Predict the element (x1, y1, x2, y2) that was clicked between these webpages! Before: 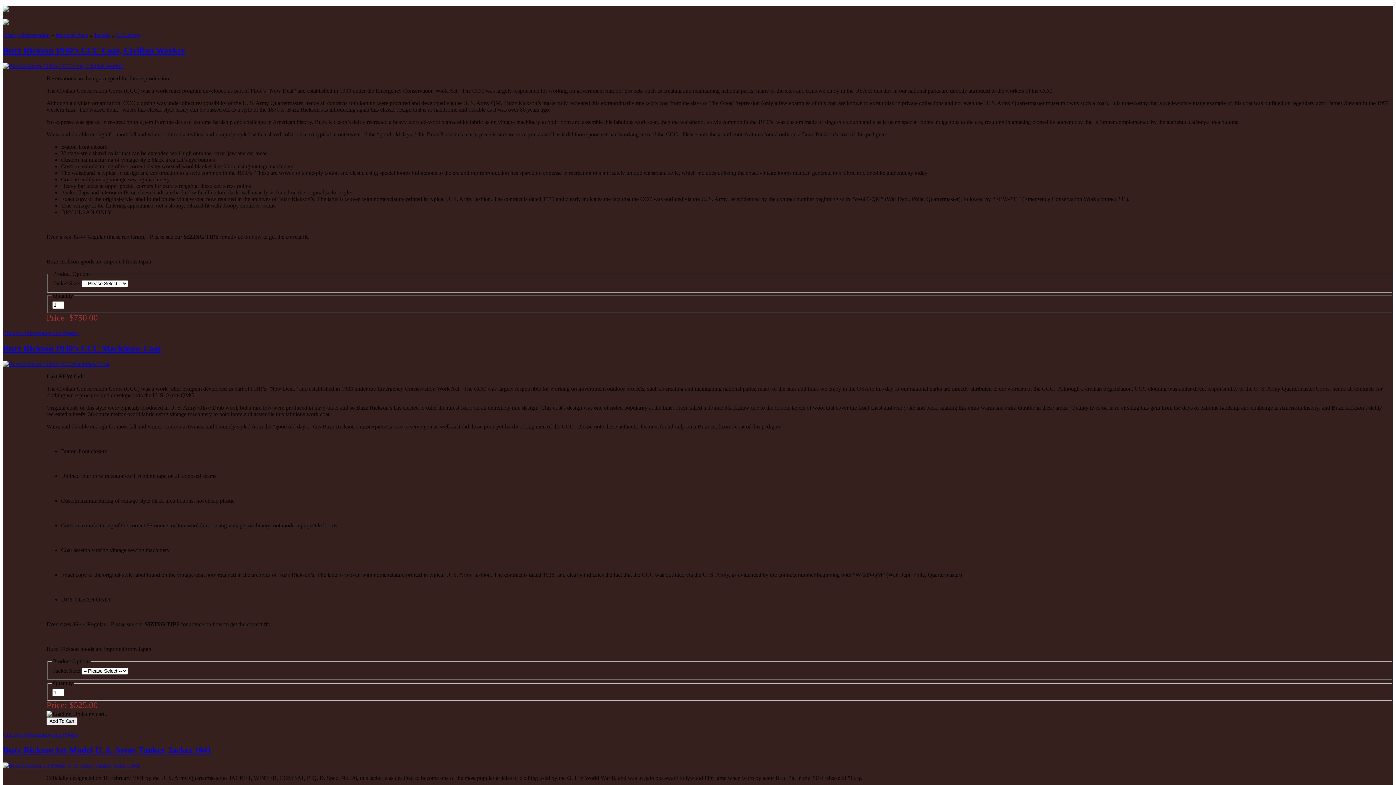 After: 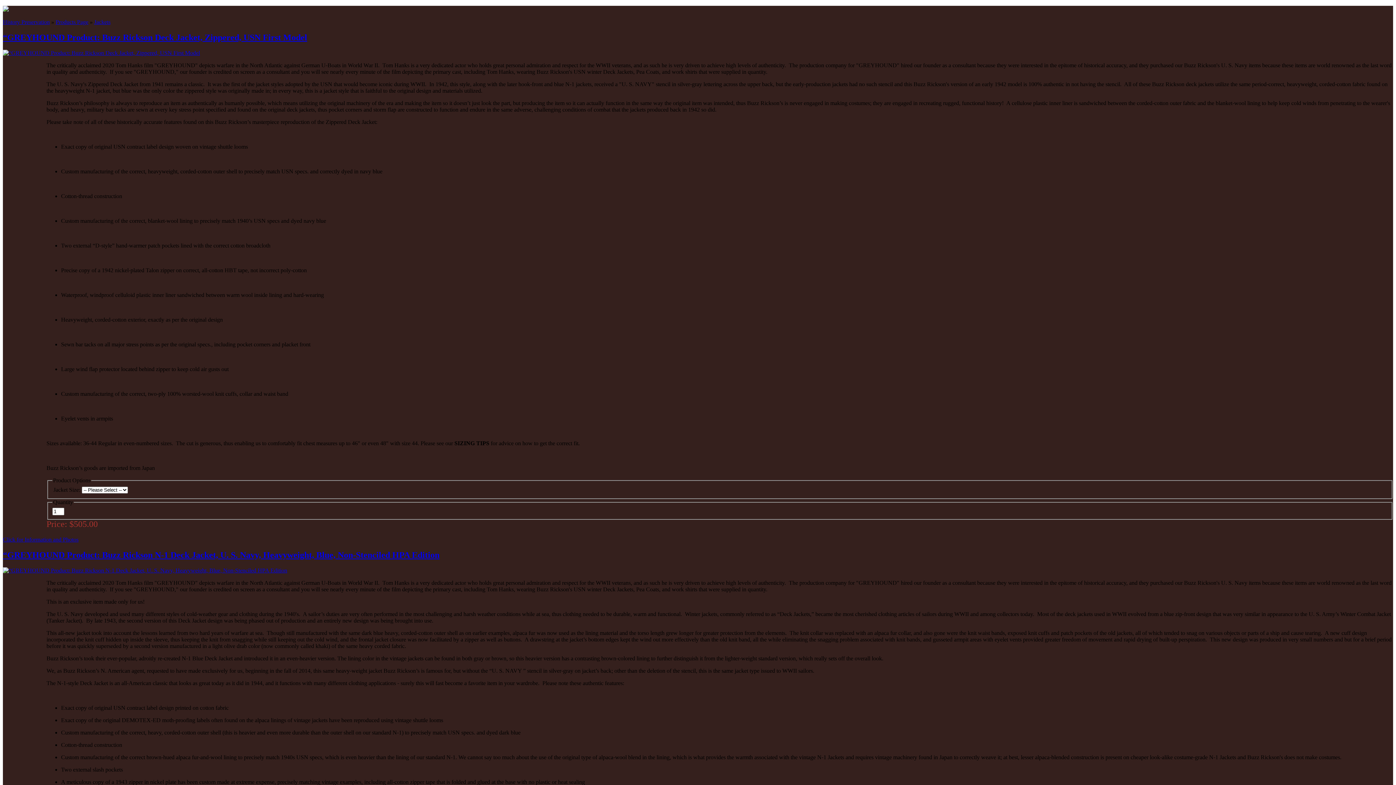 Action: label: Jackets bbox: (94, 32, 110, 38)